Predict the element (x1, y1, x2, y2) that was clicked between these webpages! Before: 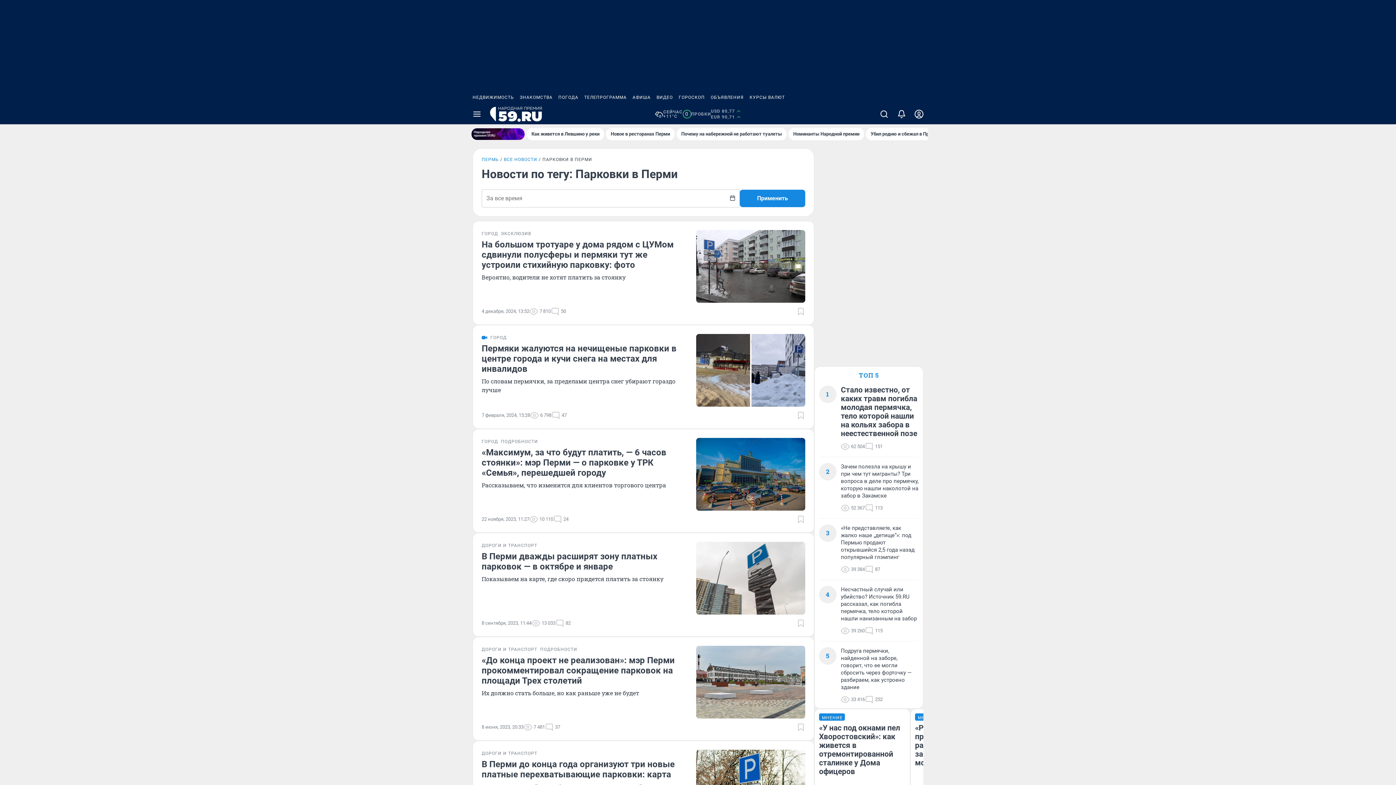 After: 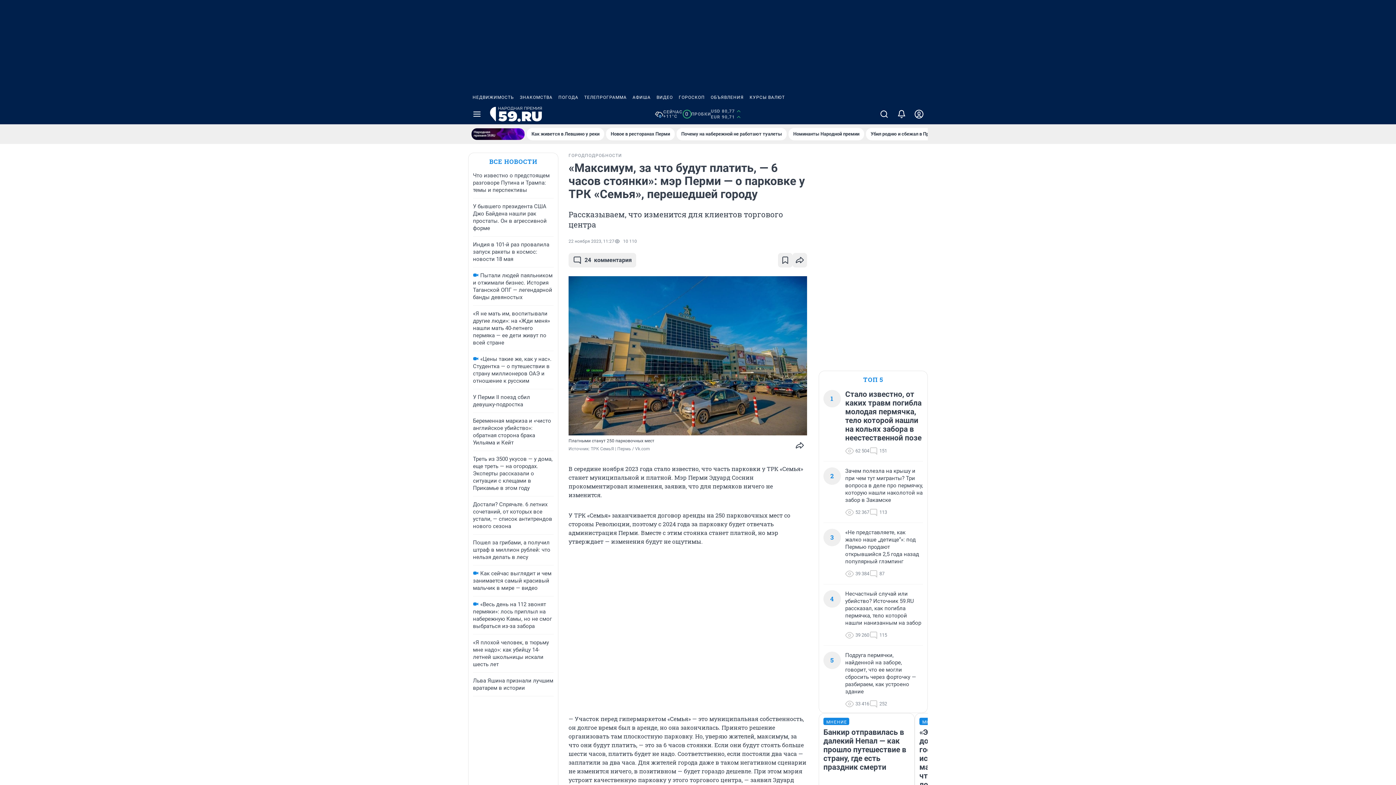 Action: bbox: (696, 438, 805, 510)